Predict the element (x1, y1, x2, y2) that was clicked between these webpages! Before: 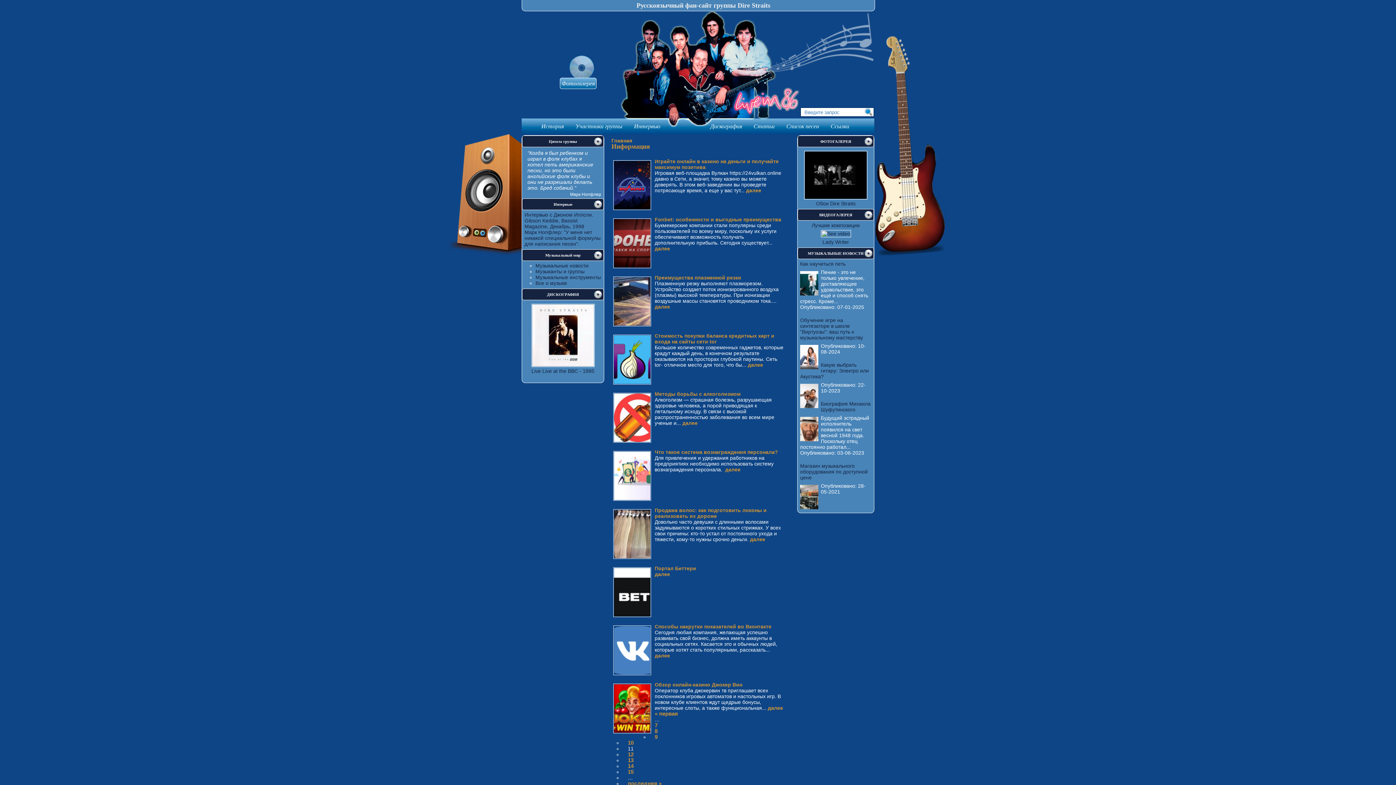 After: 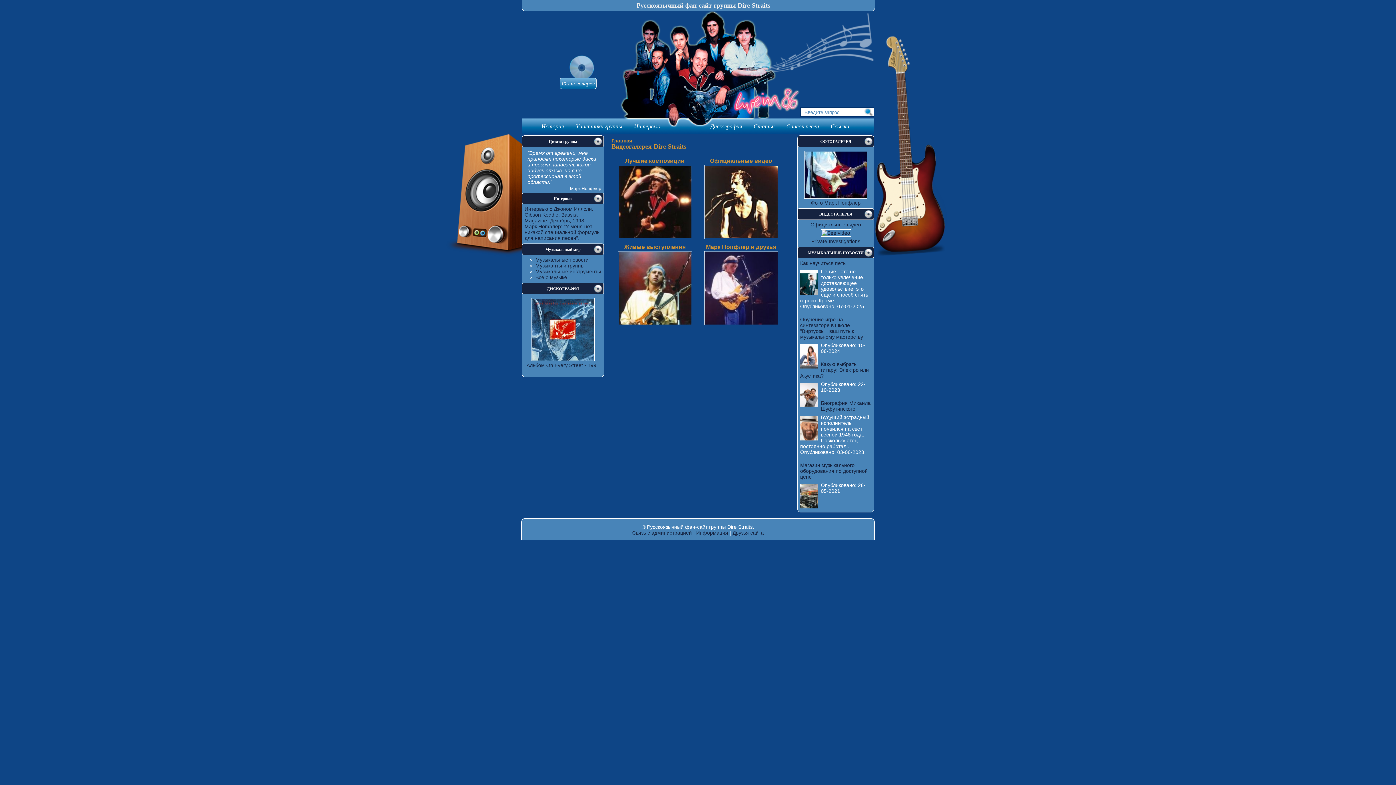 Action: bbox: (819, 212, 852, 217) label: ВИДЕОГАЛЕРЕЯ